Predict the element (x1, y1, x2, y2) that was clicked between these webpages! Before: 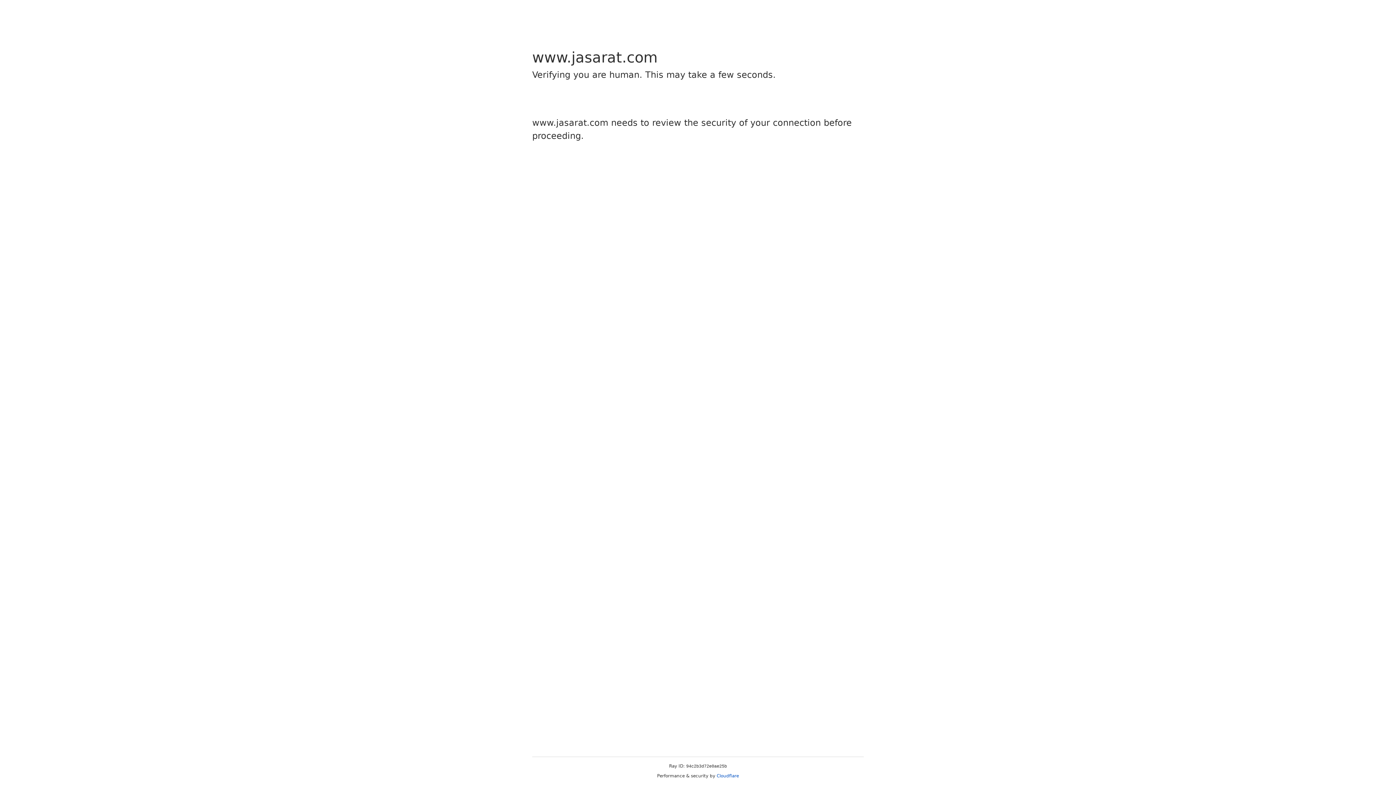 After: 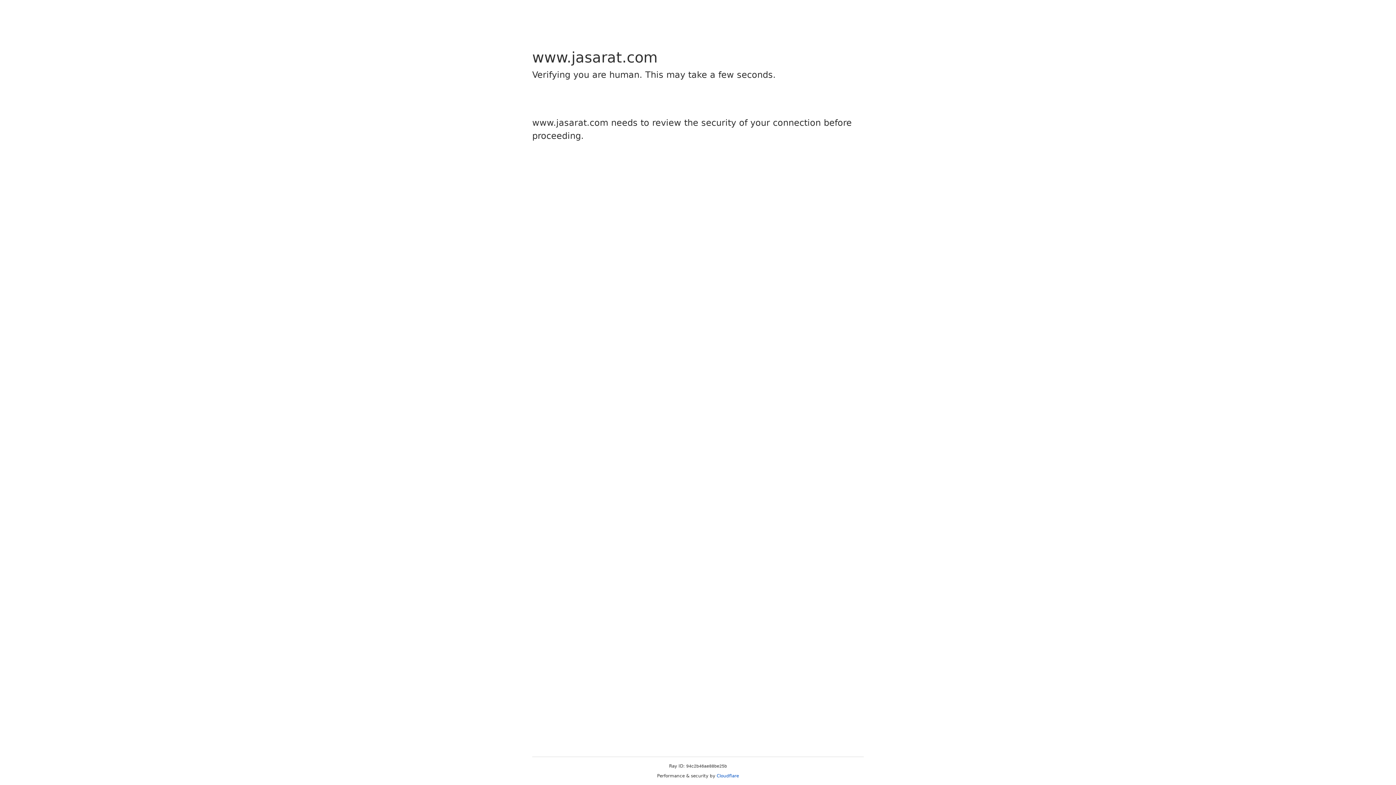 Action: bbox: (716, 773, 739, 778) label: Cloudflare